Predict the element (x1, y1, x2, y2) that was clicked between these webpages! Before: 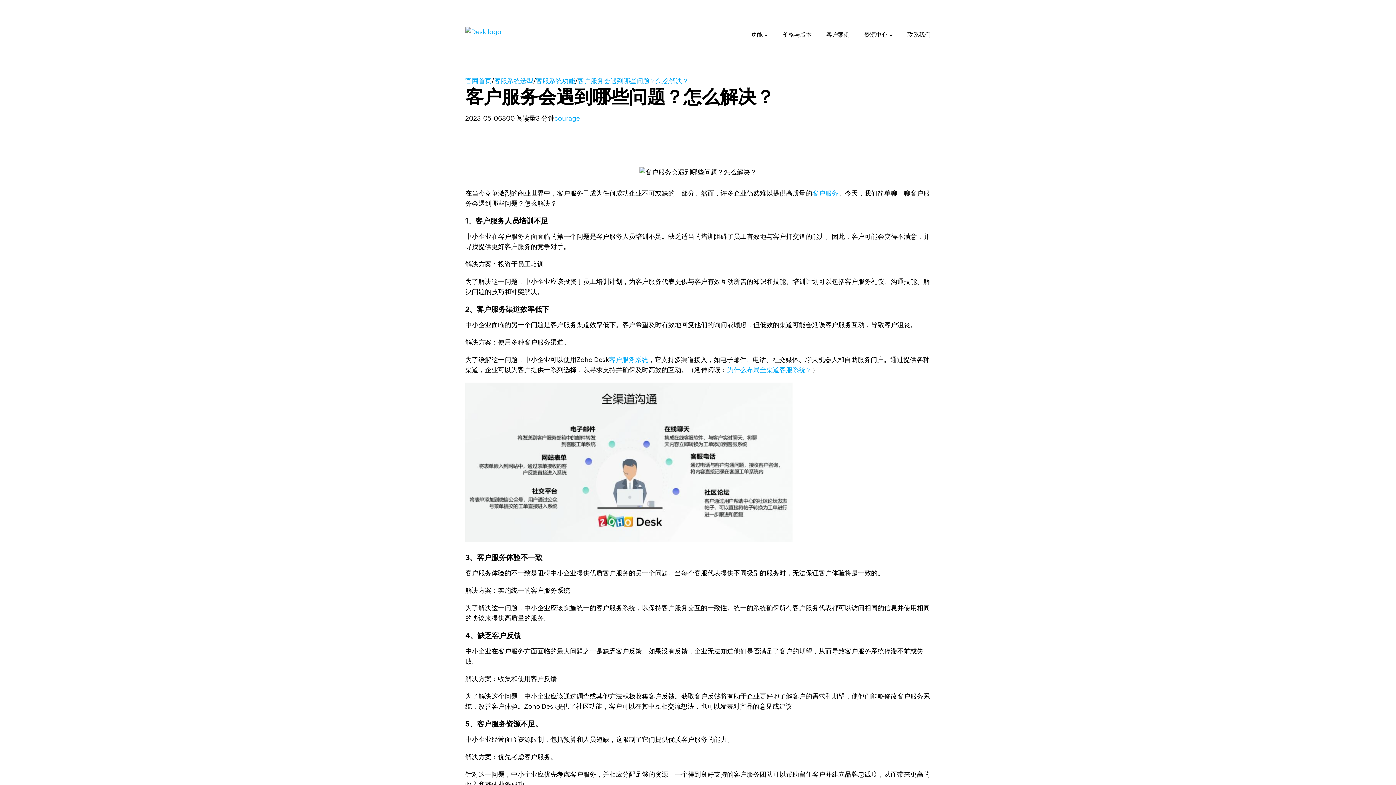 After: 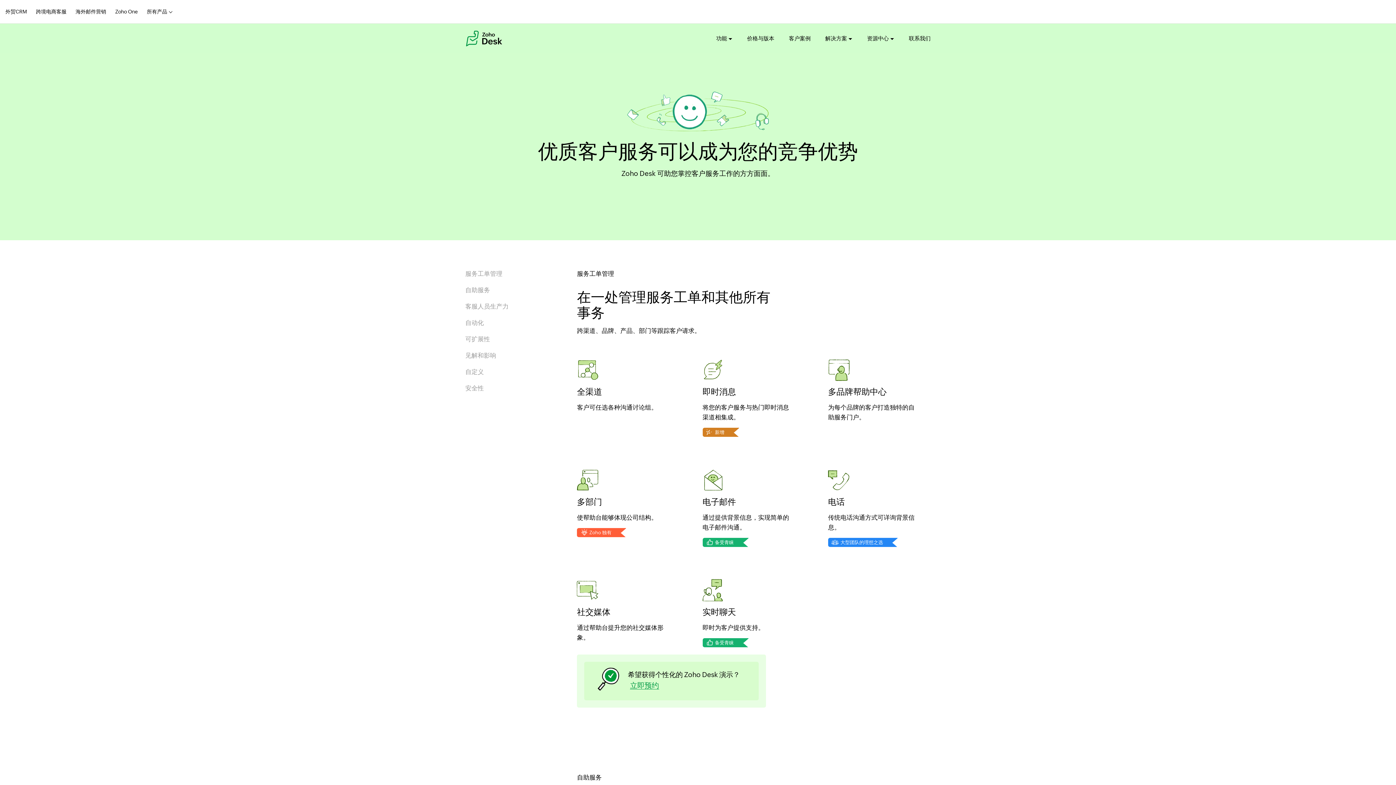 Action: bbox: (751, 22, 768, 44) label: 功能